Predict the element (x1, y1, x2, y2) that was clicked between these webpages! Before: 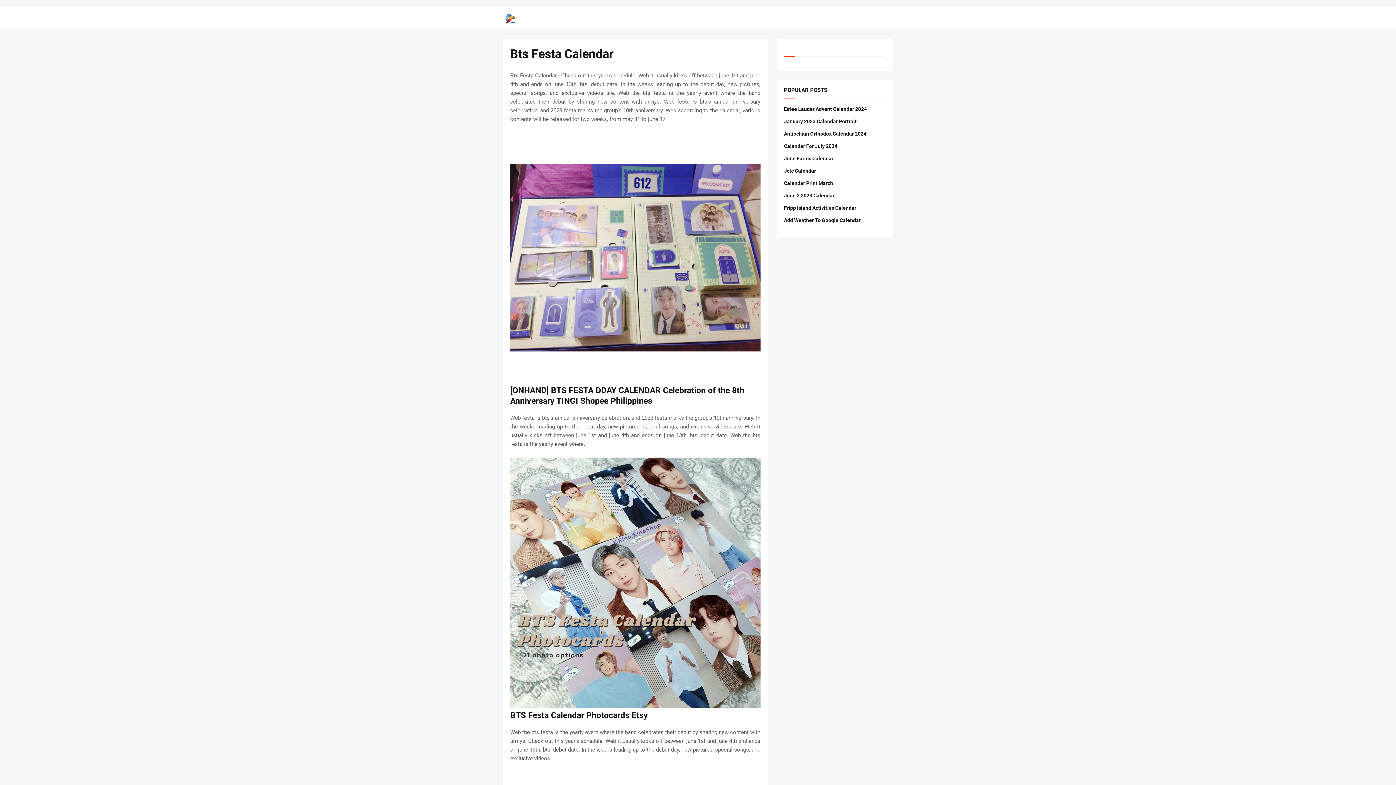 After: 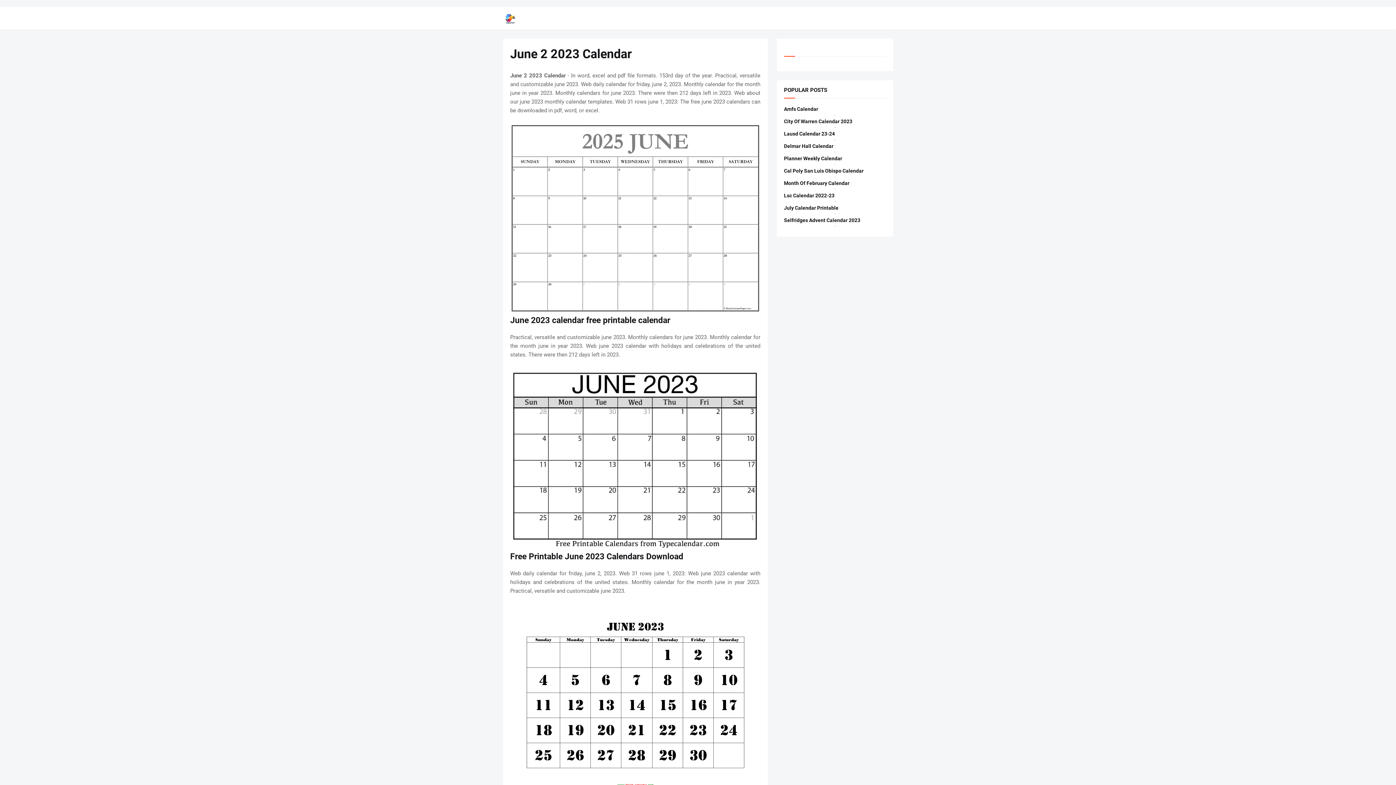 Action: label: June 2 2023 Calendar bbox: (784, 192, 886, 198)